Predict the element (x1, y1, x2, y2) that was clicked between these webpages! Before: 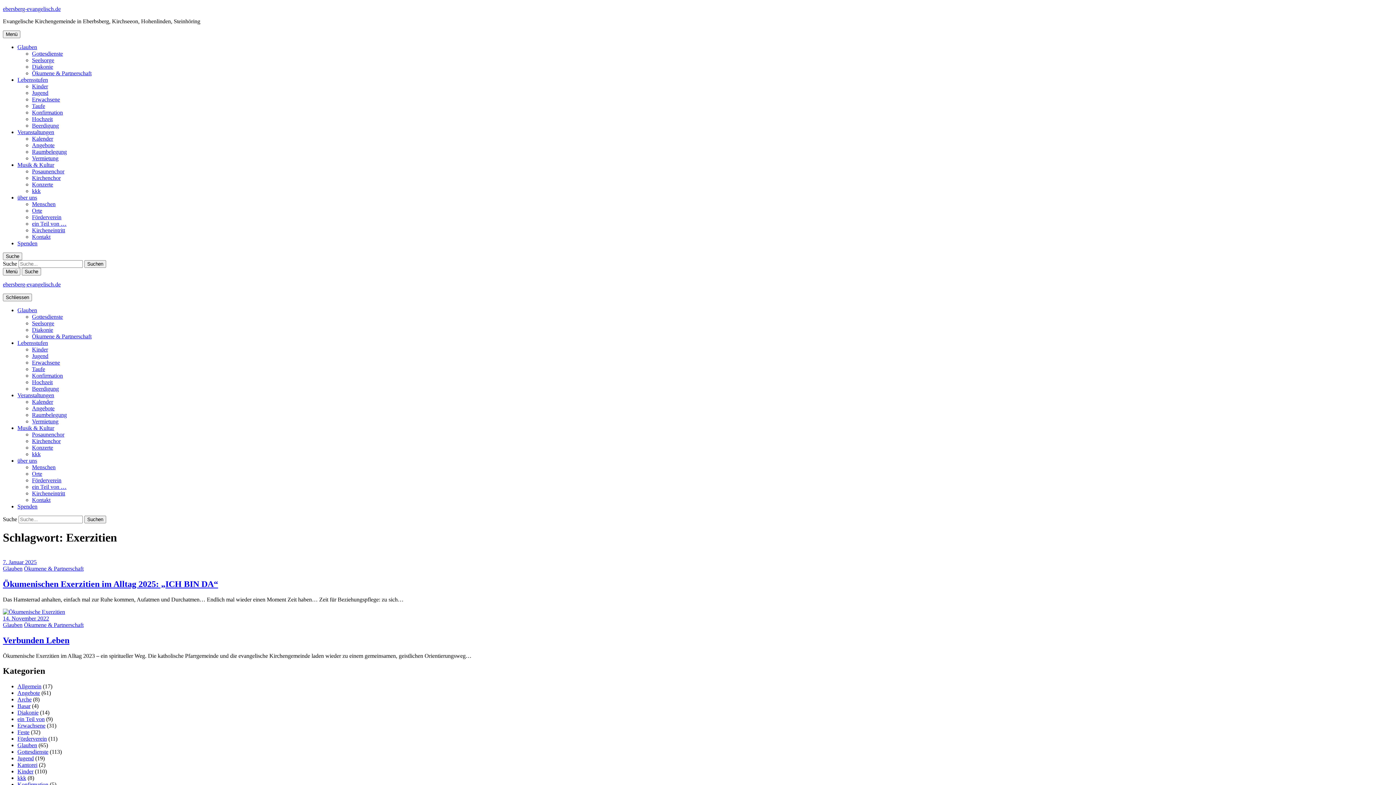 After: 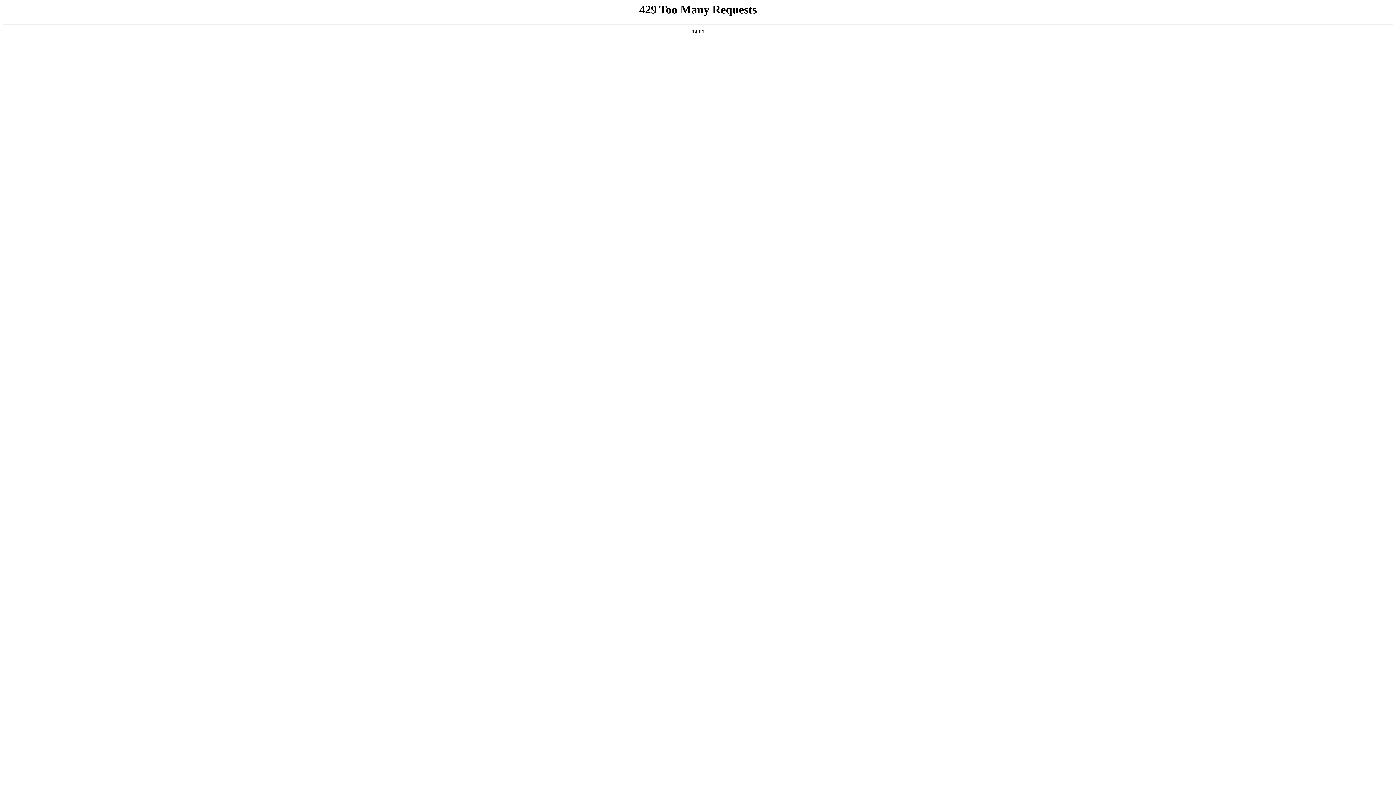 Action: label: Diakonie bbox: (17, 709, 38, 716)